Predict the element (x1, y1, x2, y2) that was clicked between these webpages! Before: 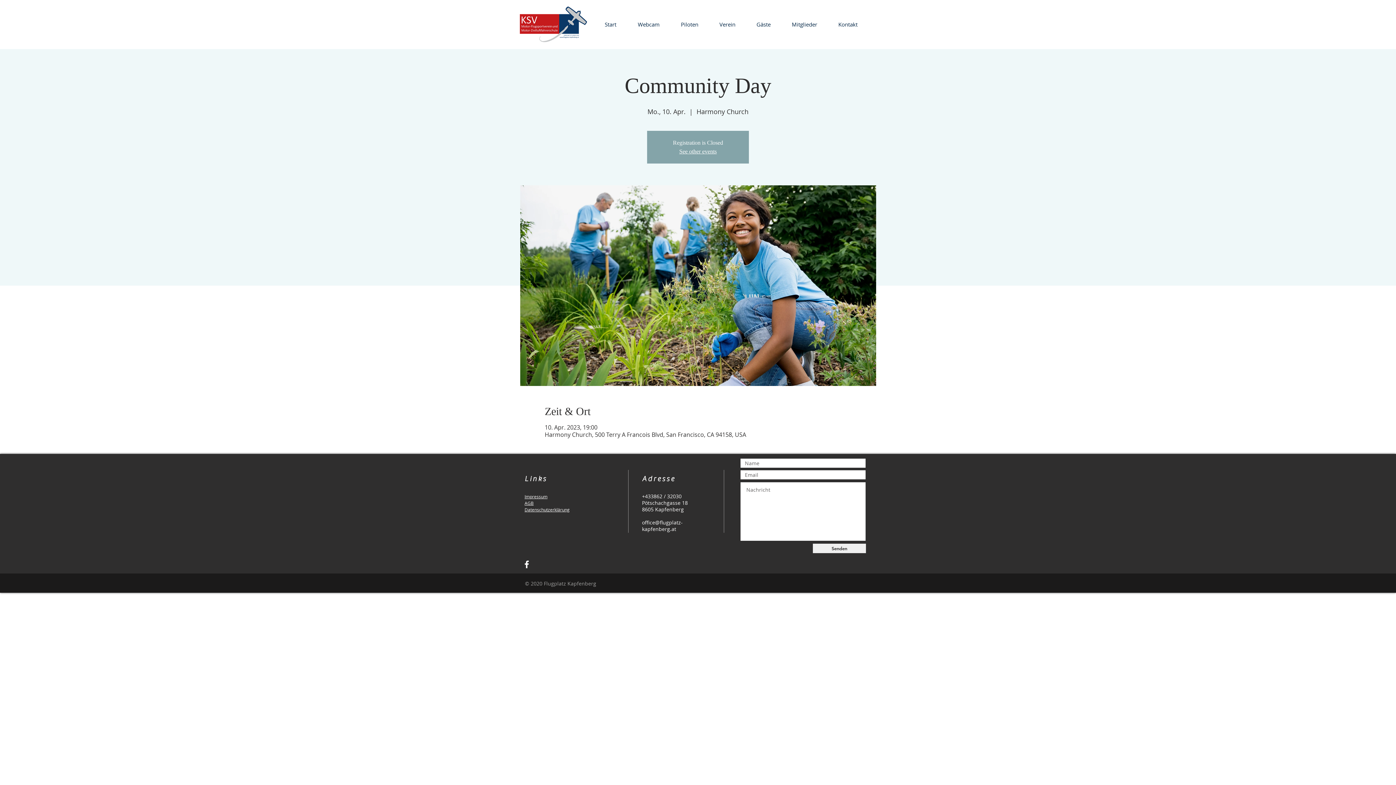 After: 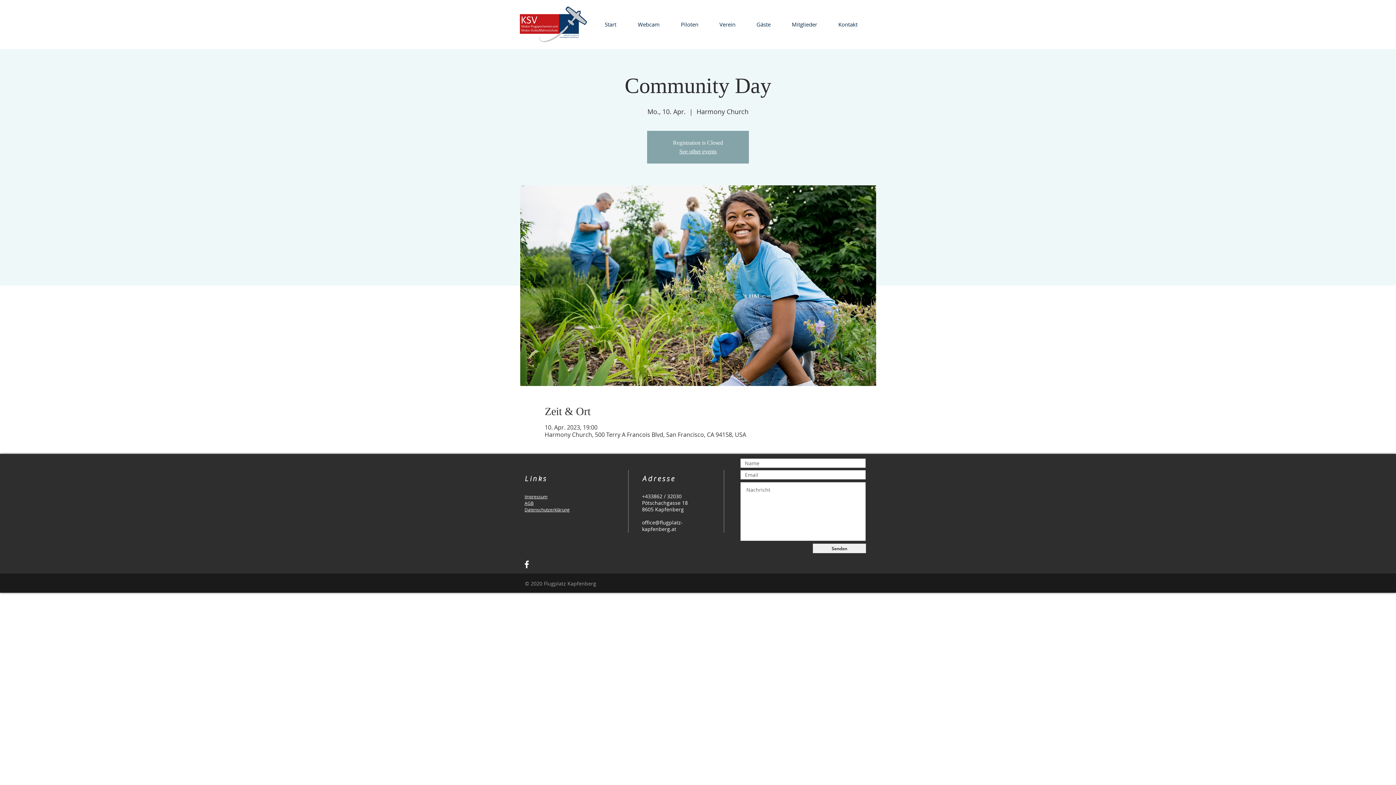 Action: bbox: (521, 559, 532, 569)